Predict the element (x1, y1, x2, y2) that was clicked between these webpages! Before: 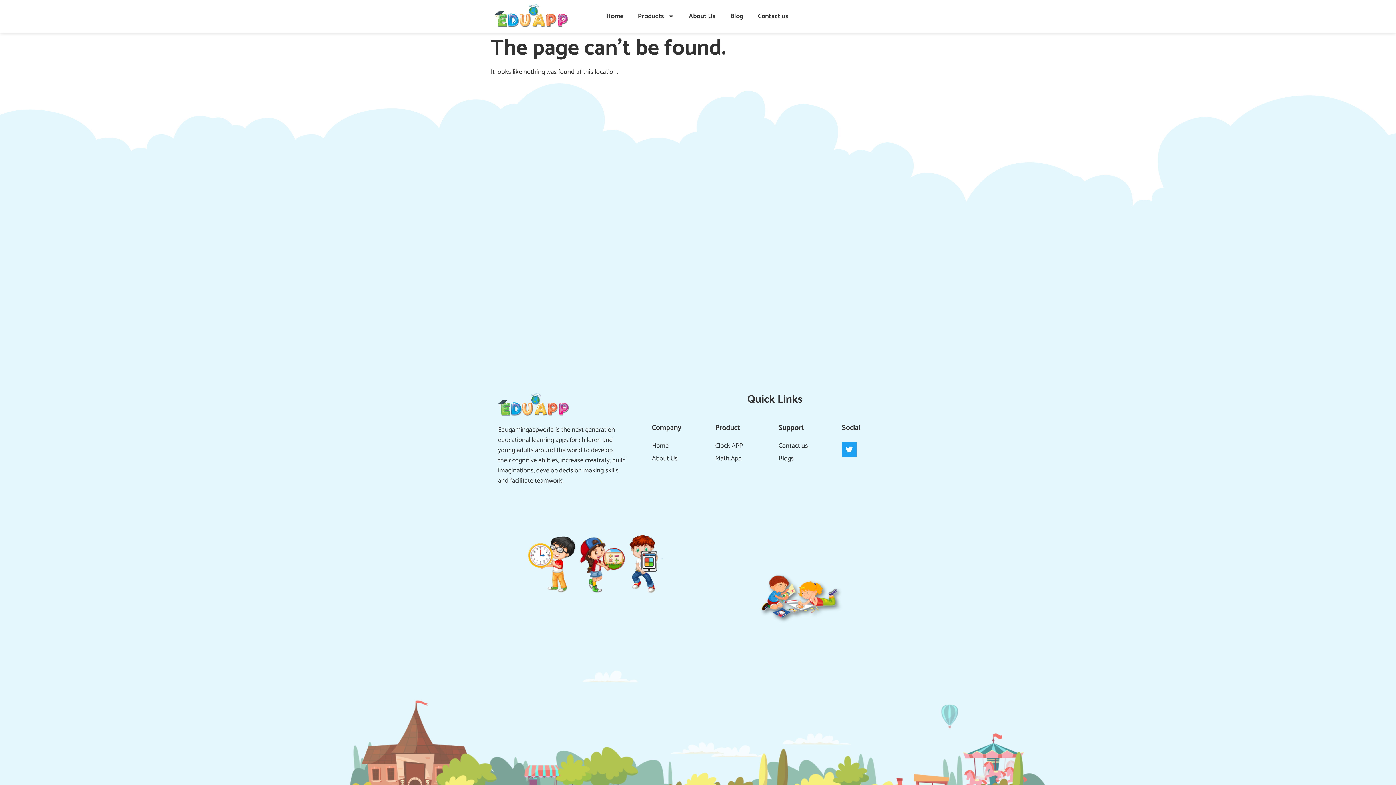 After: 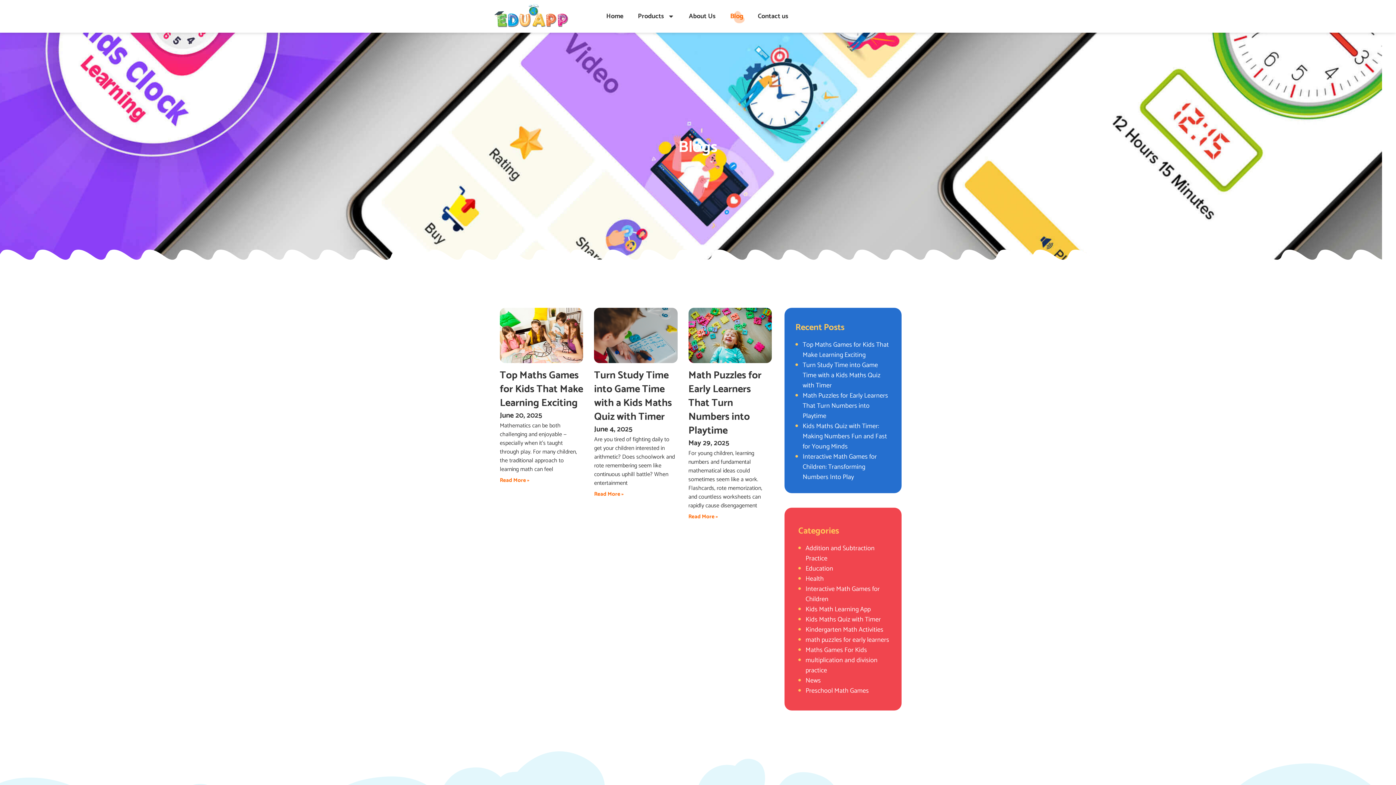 Action: label: Blogs bbox: (778, 455, 834, 462)